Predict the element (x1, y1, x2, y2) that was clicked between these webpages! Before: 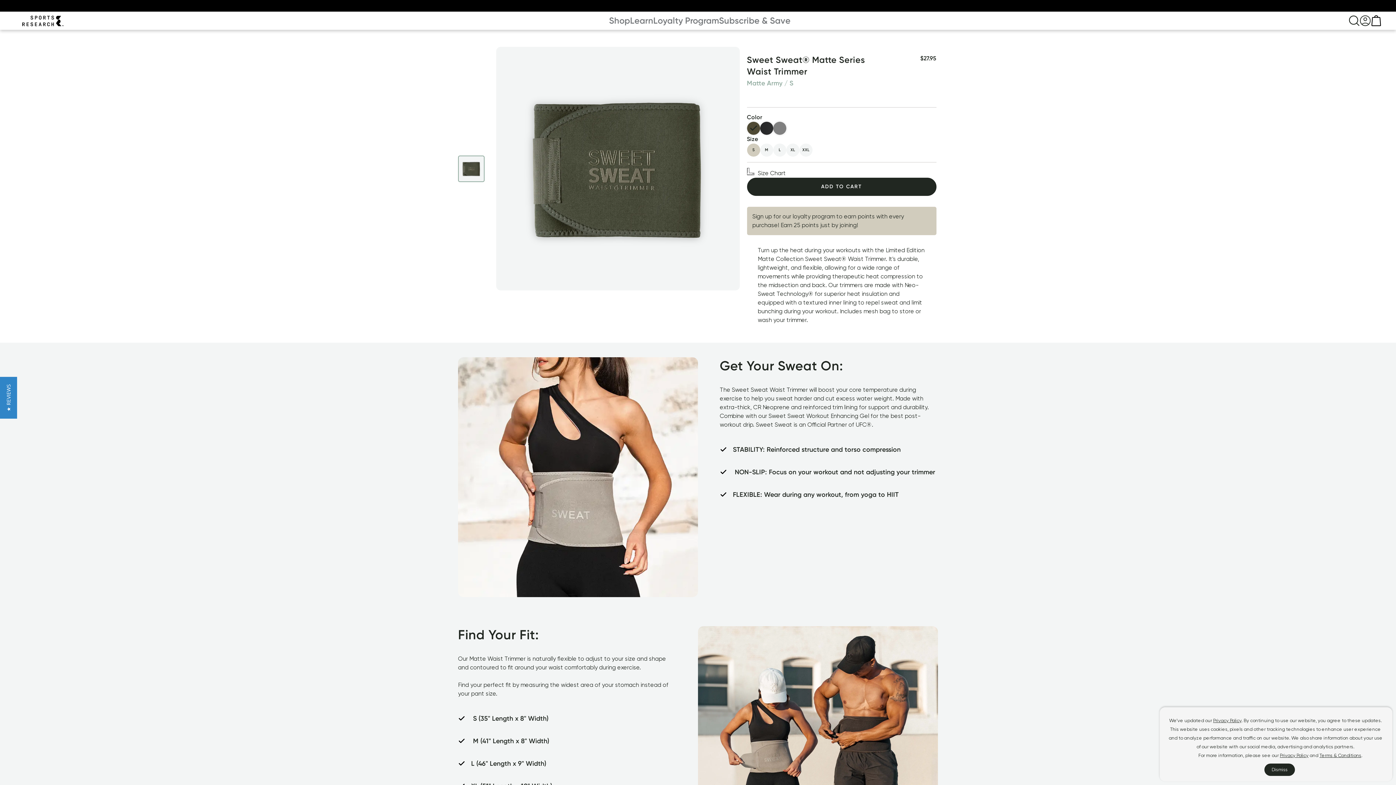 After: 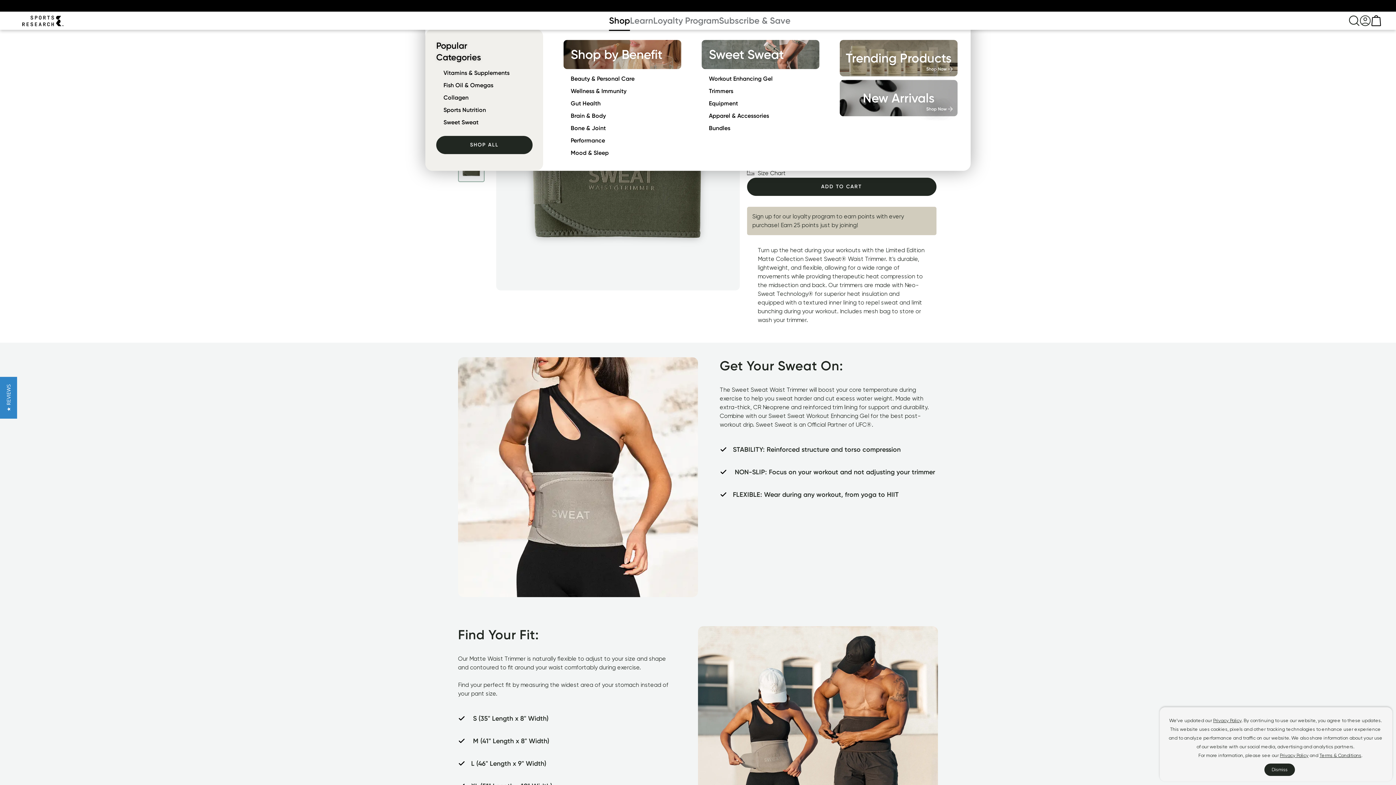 Action: label: Shop bbox: (609, 15, 630, 26)